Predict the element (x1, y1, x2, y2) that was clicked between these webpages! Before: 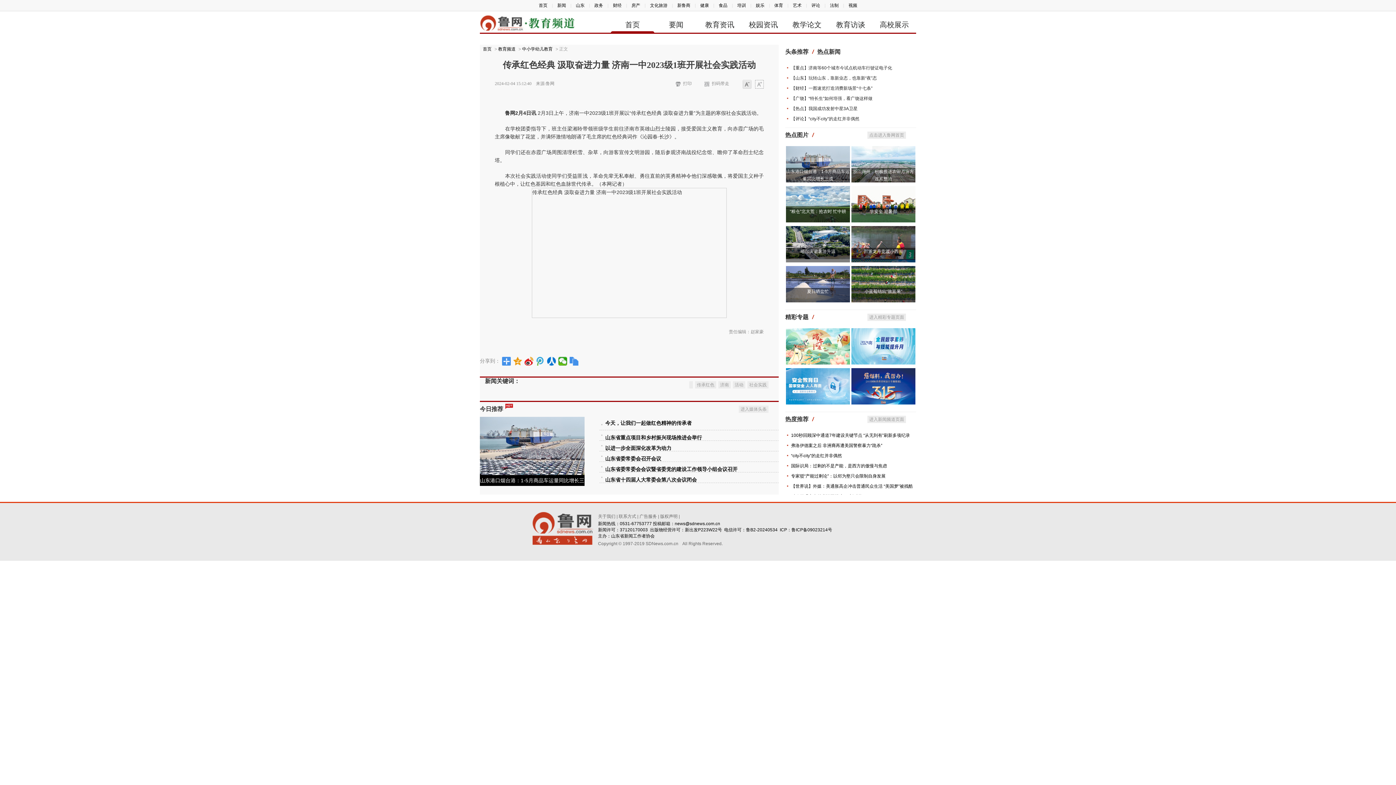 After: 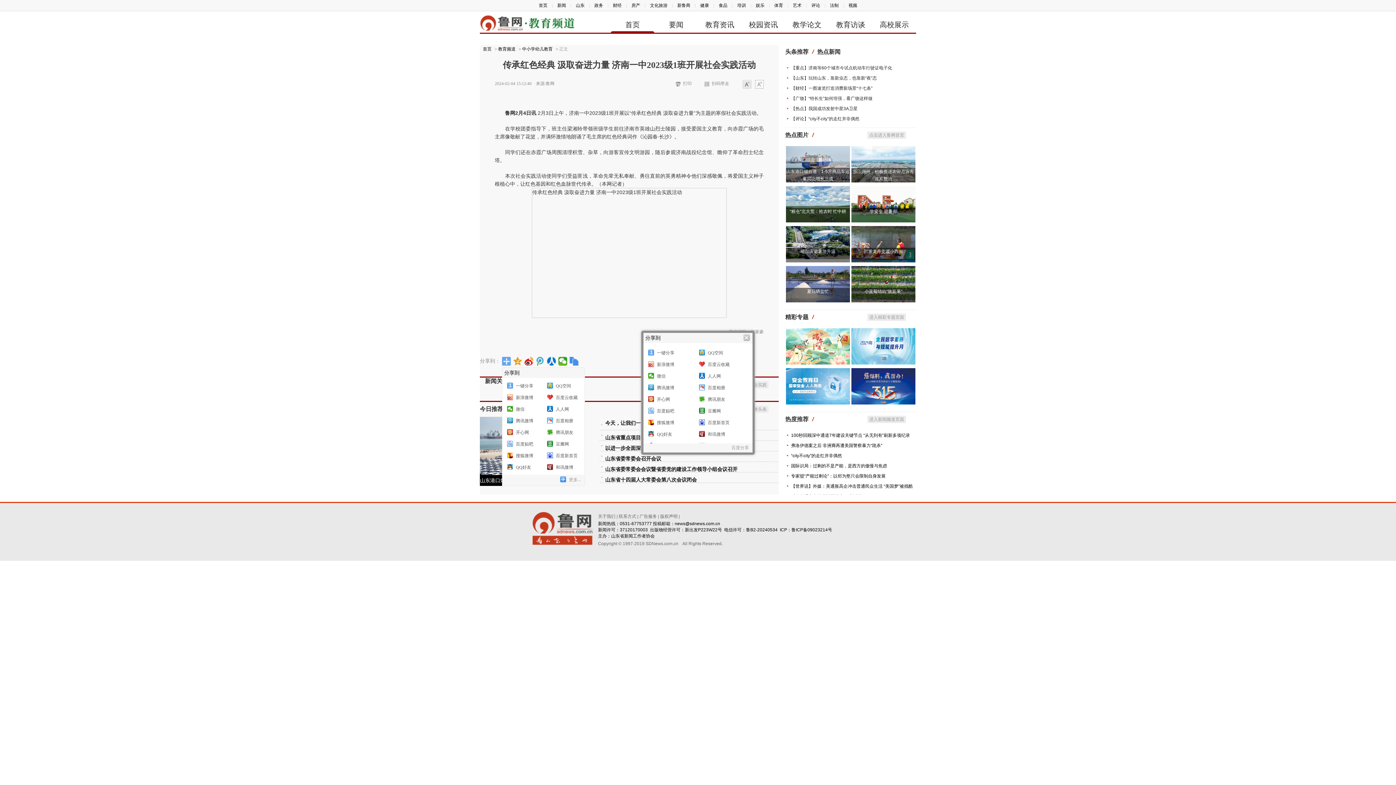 Action: bbox: (502, 357, 511, 365)